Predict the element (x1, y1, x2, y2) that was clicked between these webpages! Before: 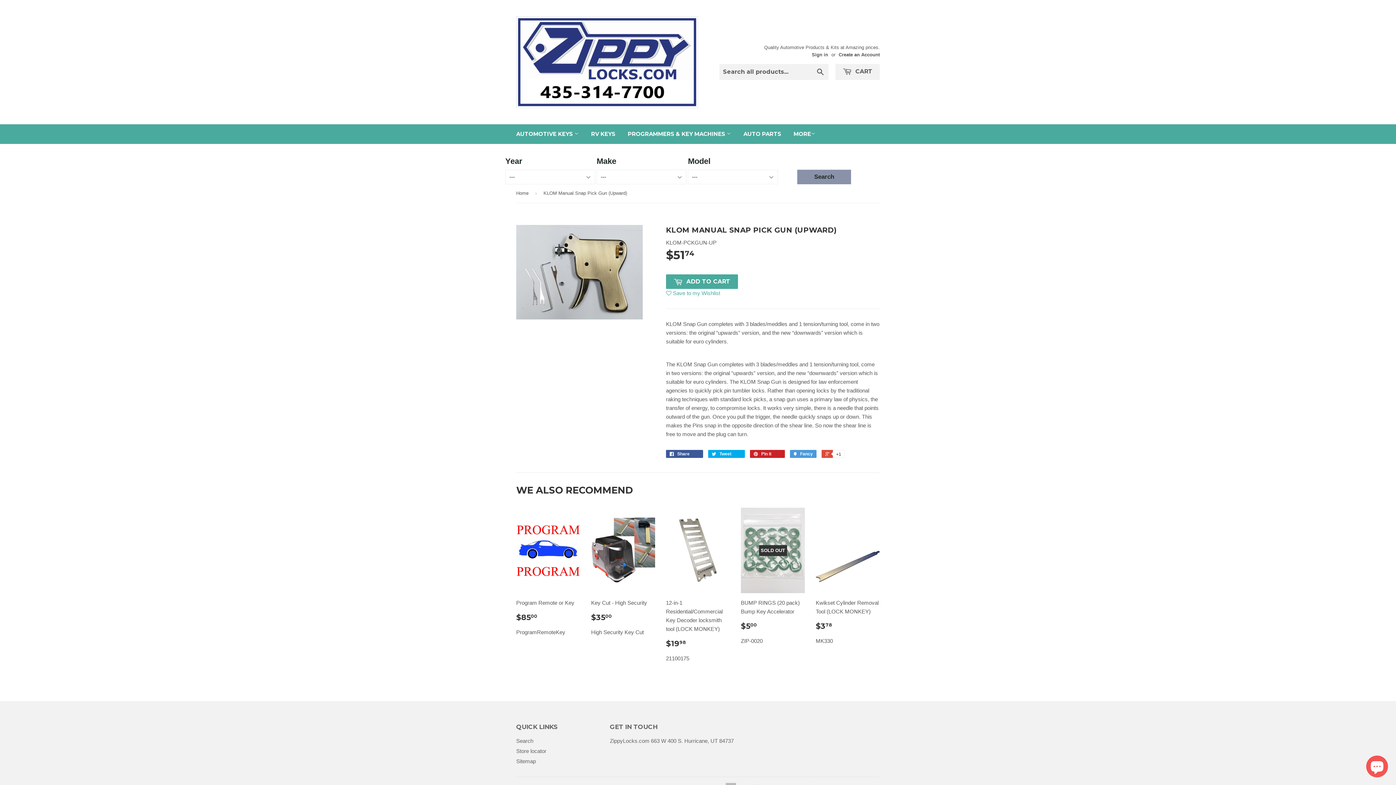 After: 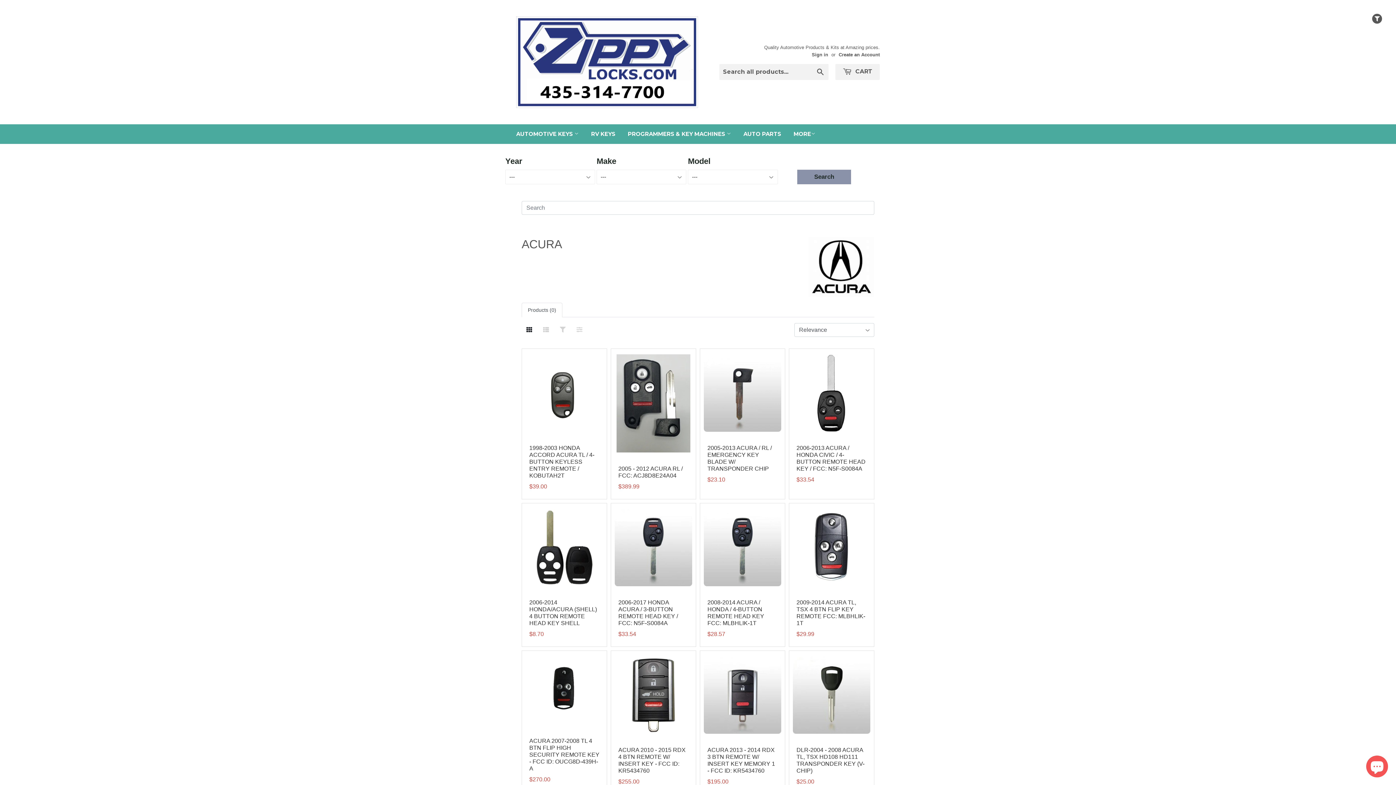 Action: label: AUTOMOTIVE KEYS  bbox: (510, 124, 584, 144)